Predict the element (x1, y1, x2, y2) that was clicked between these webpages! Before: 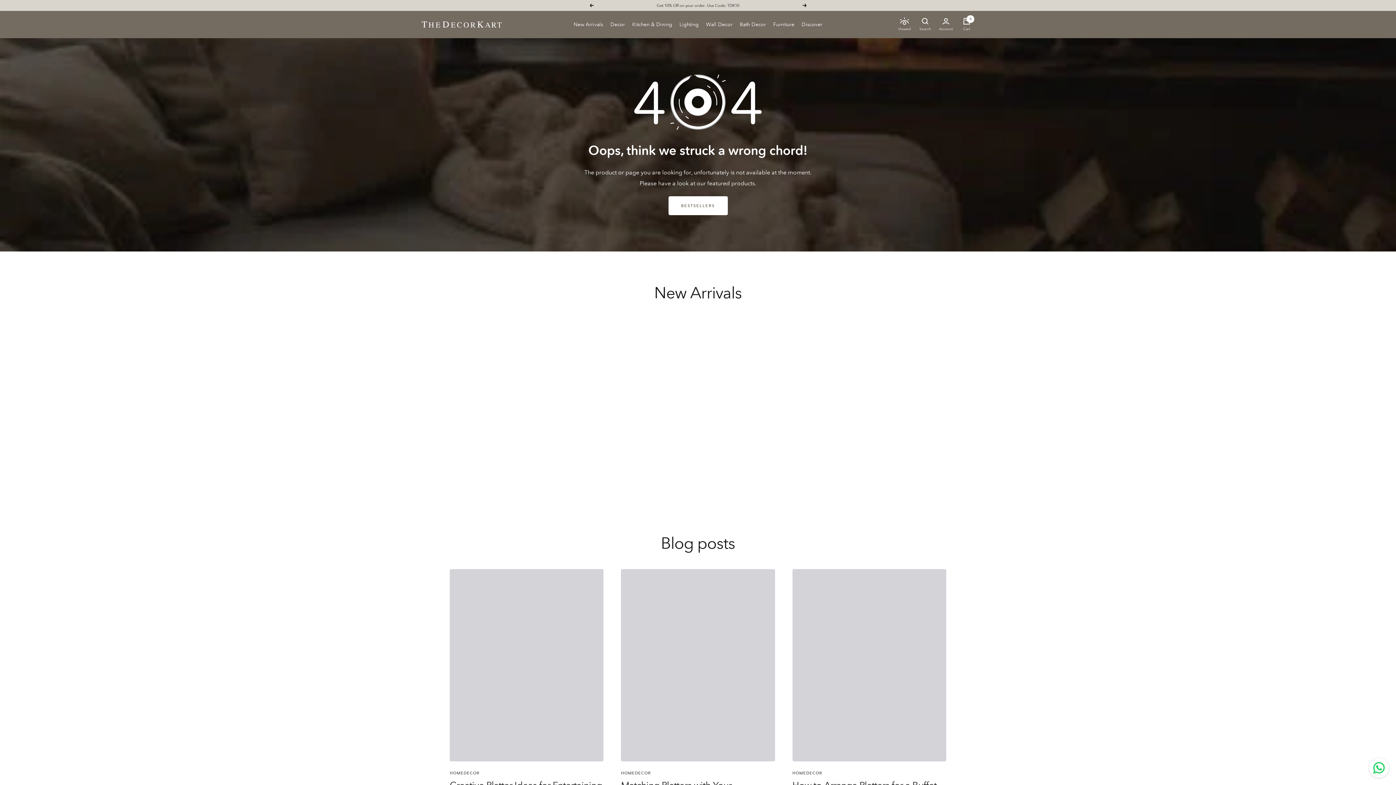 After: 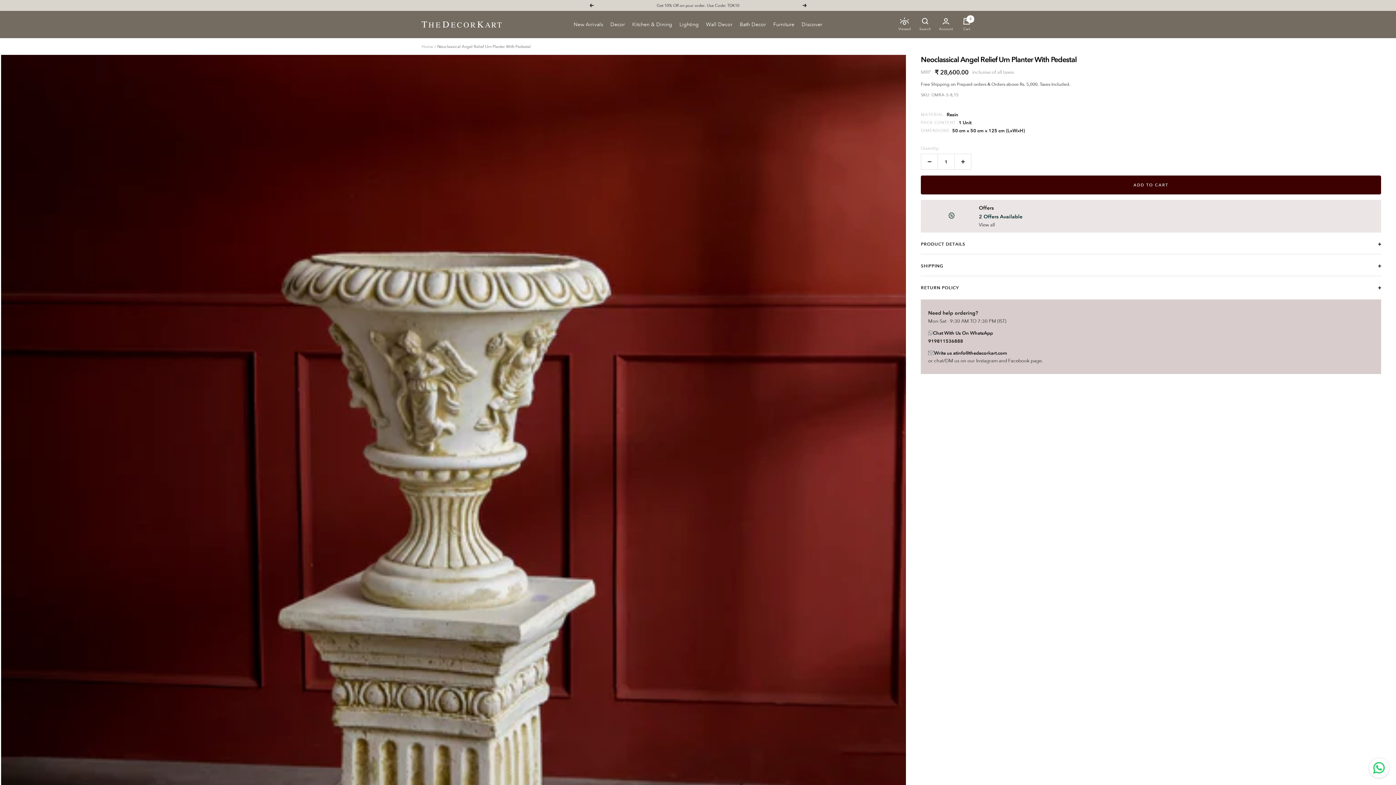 Action: label: Neoclassical Angel Relief Urn Planter With Pedestal bbox: (837, 485, 964, 492)